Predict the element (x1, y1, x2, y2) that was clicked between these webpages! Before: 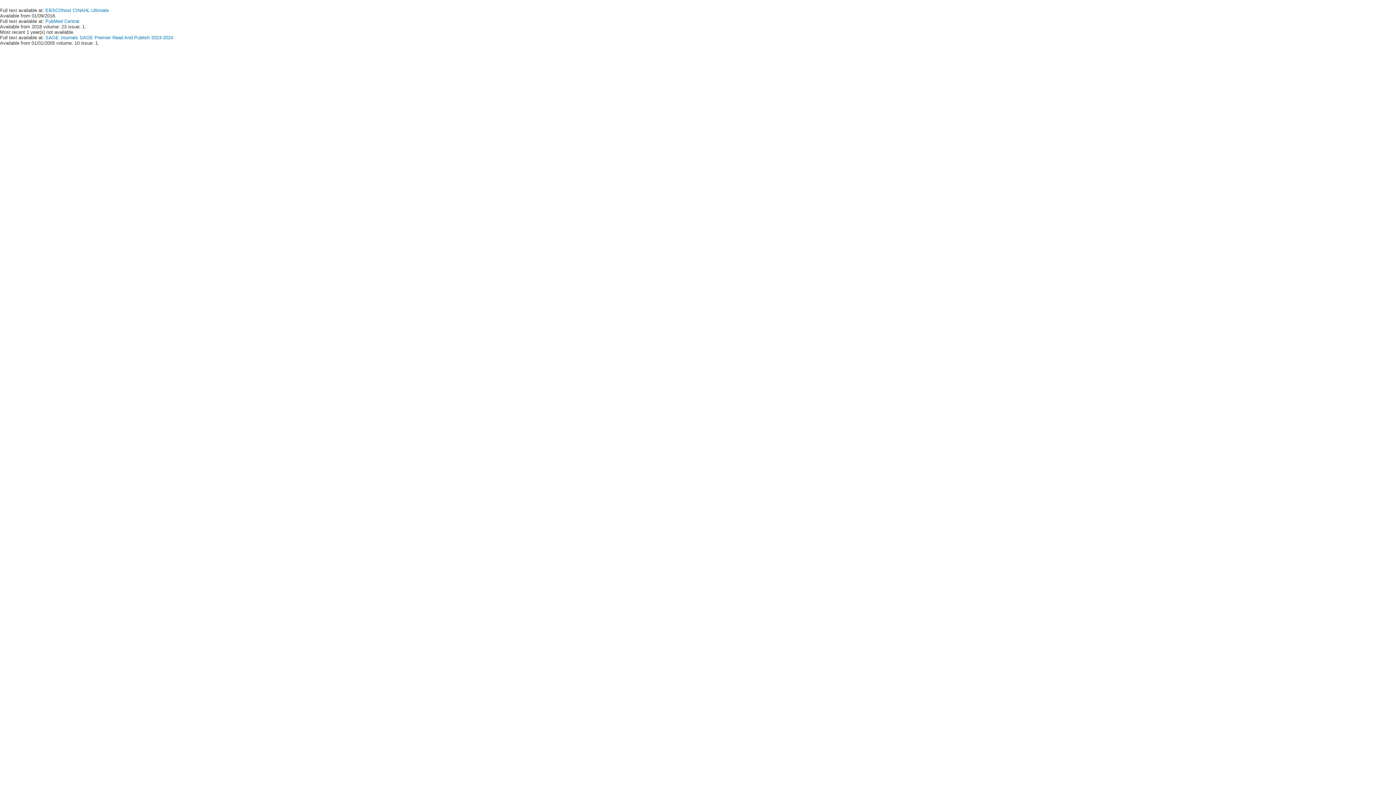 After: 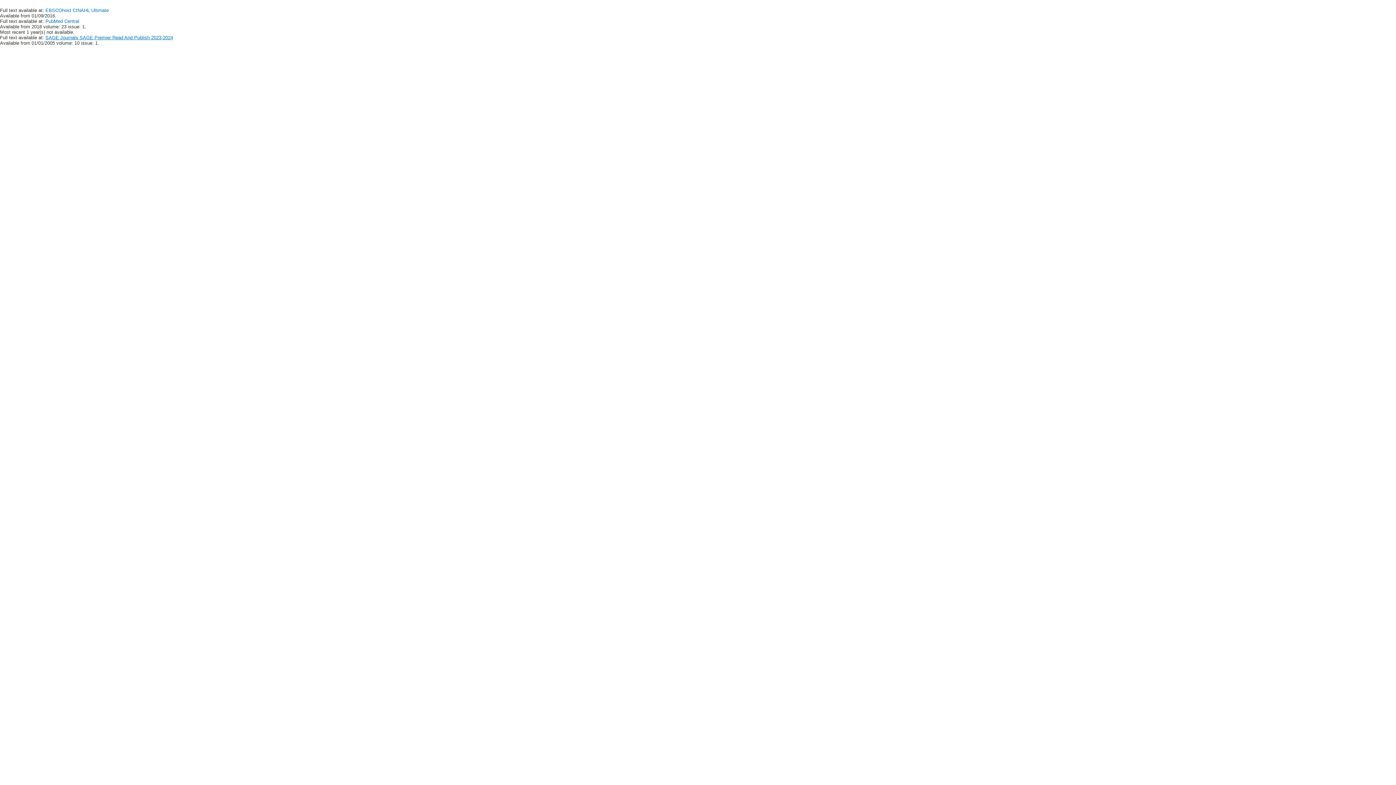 Action: label: SAGE Journals SAGE Premier Read And Publish 2023-2024 bbox: (45, 34, 173, 40)